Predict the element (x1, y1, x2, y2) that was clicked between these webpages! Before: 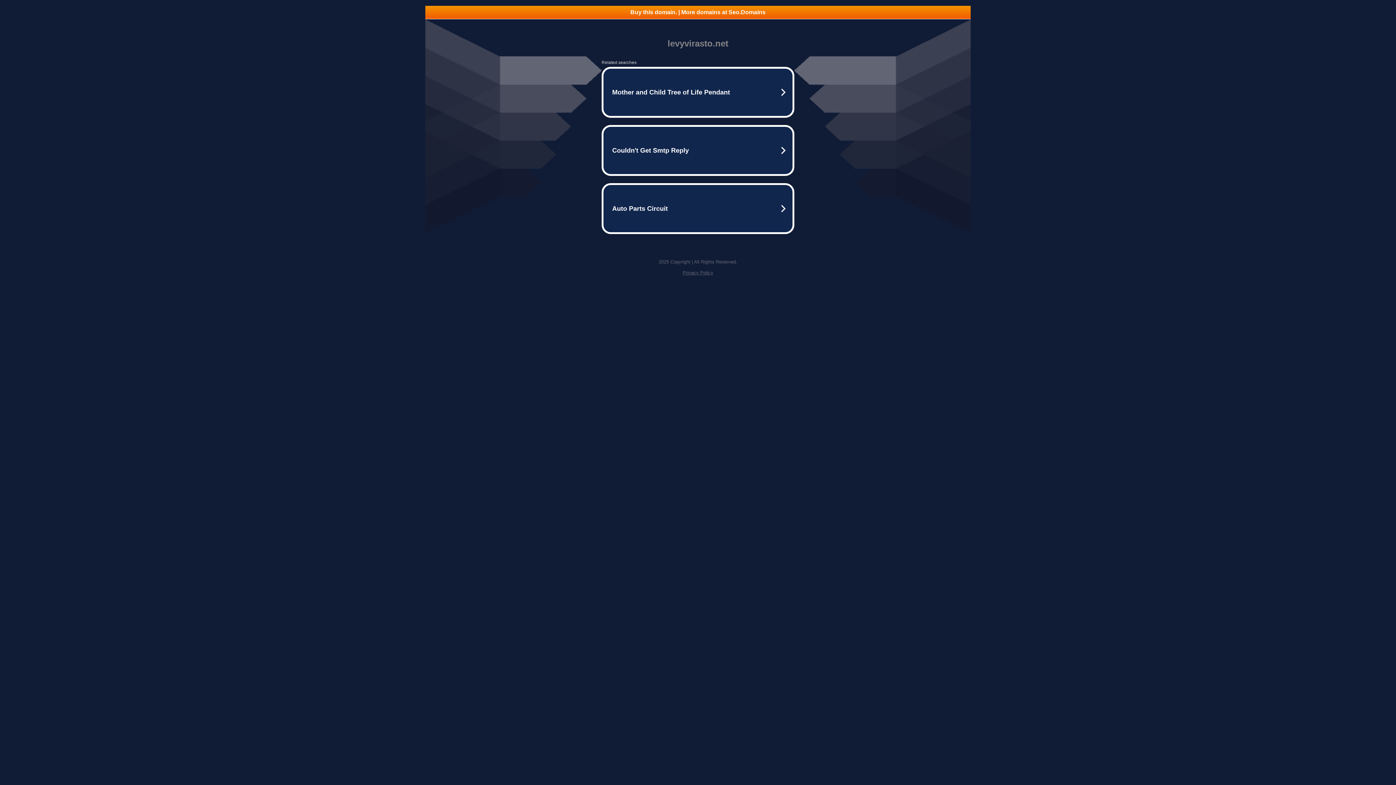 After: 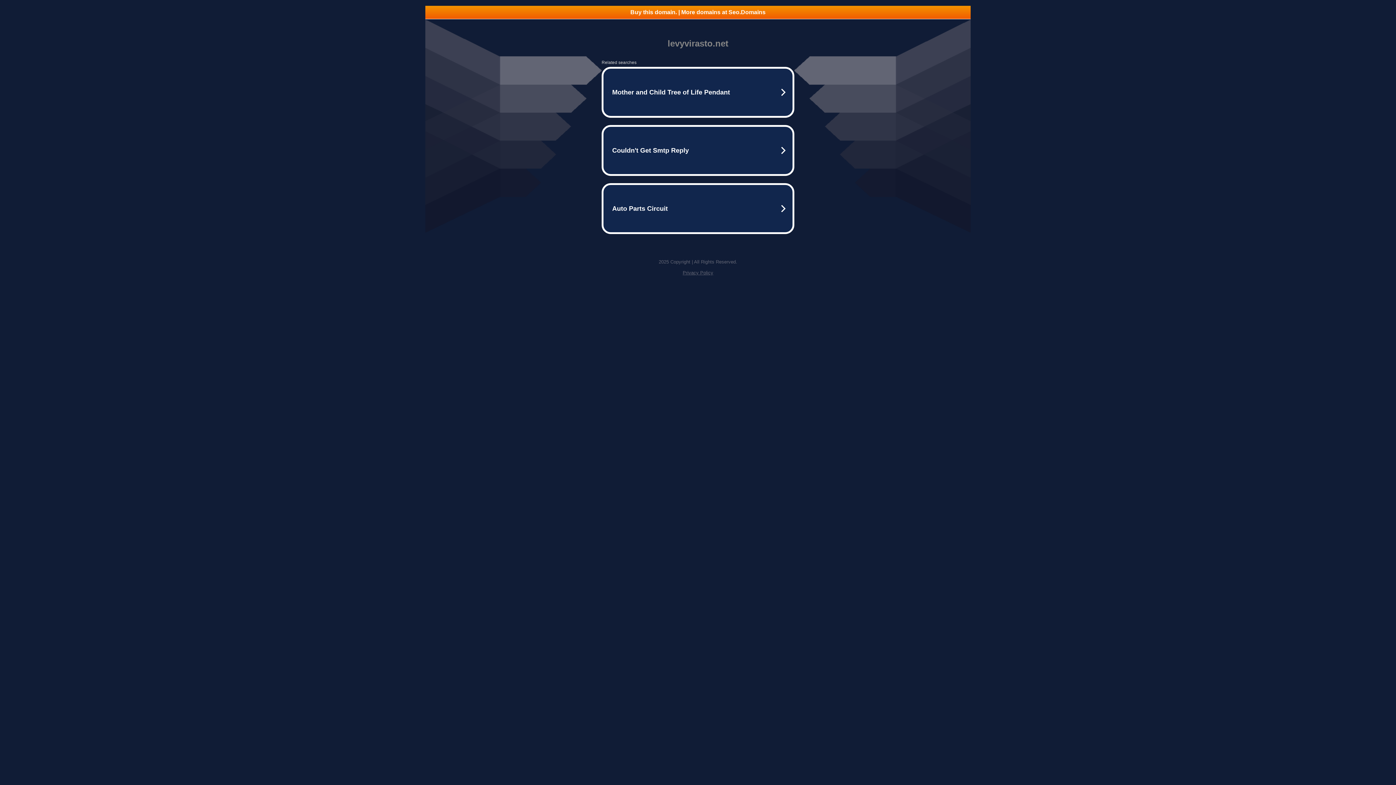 Action: label: Buy this domain. | More domains at Seo.Domains bbox: (425, 5, 970, 18)